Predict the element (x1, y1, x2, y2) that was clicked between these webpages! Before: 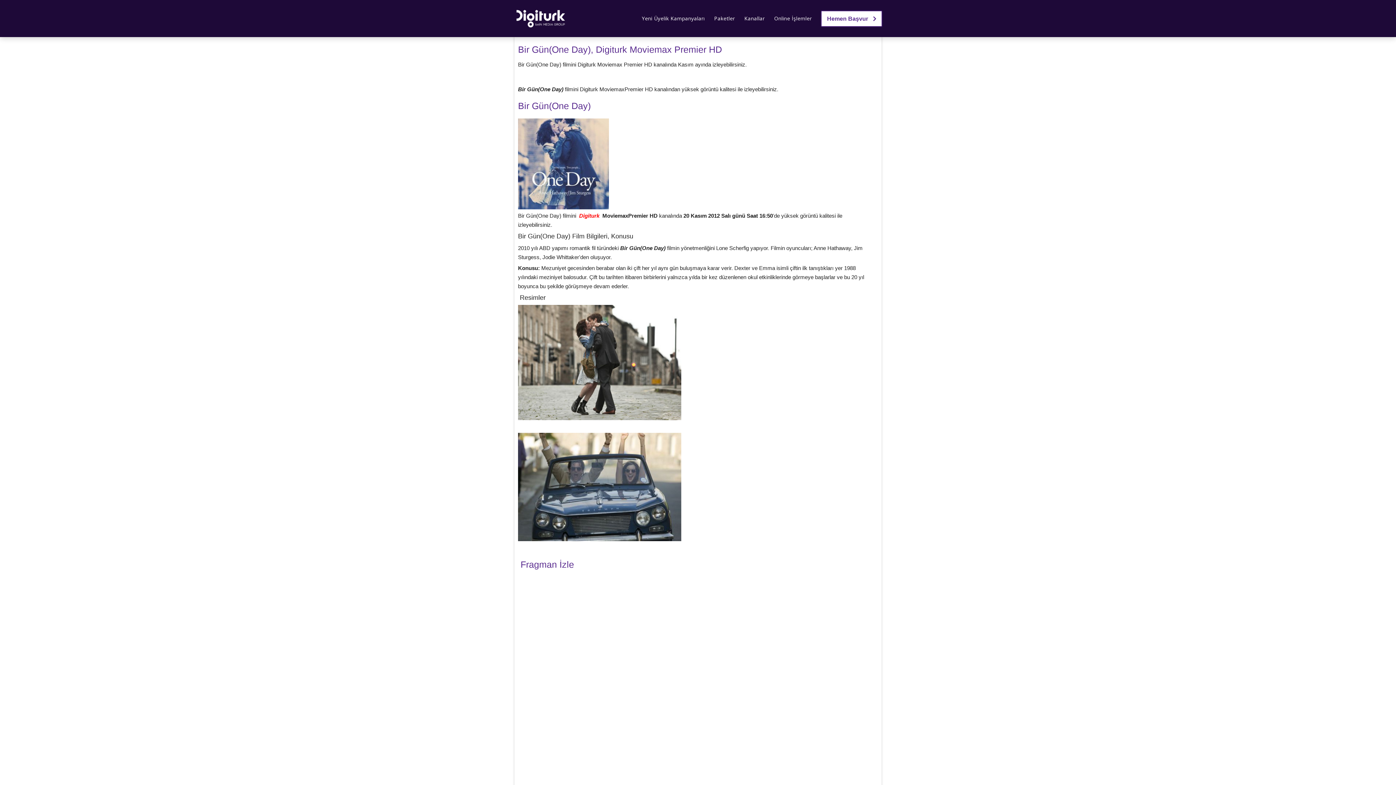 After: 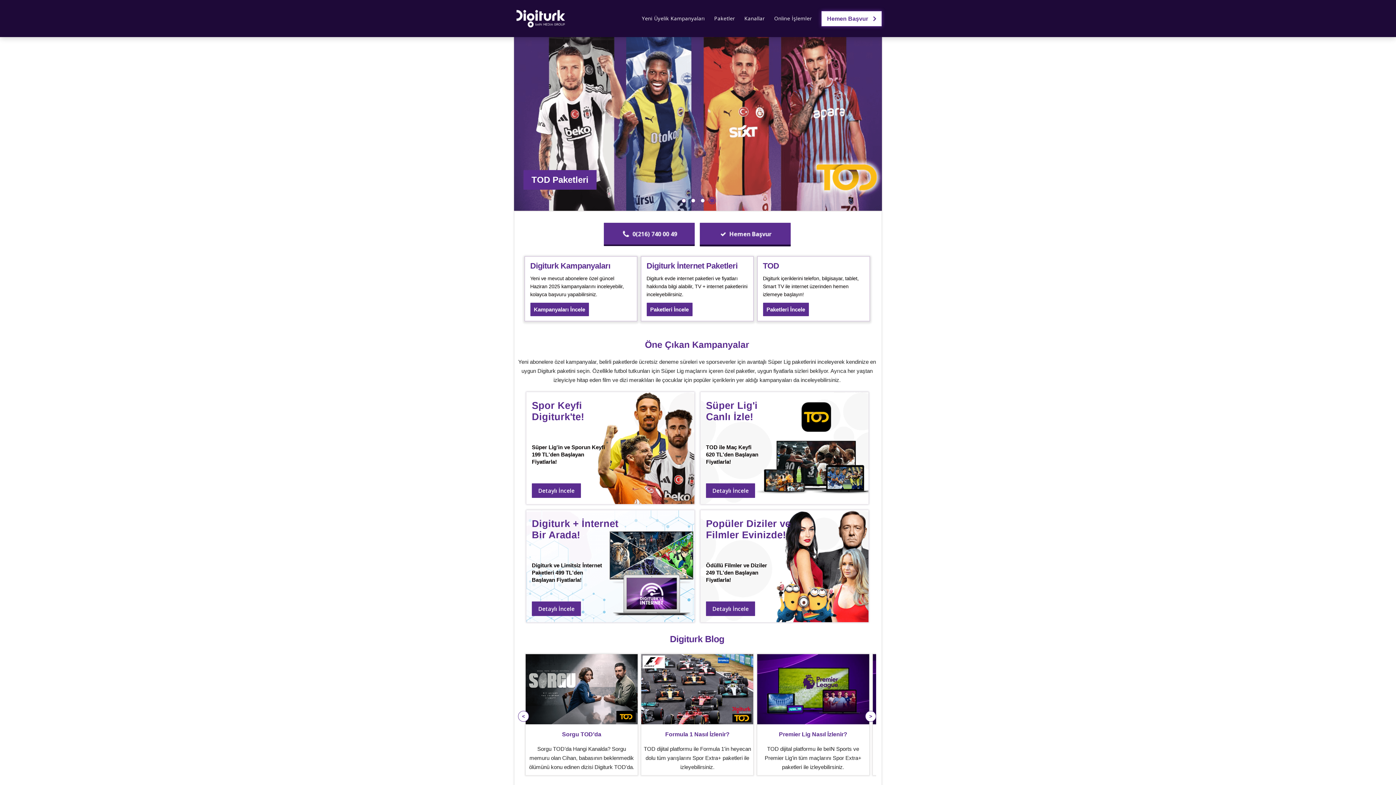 Action: bbox: (514, 0, 568, 37)